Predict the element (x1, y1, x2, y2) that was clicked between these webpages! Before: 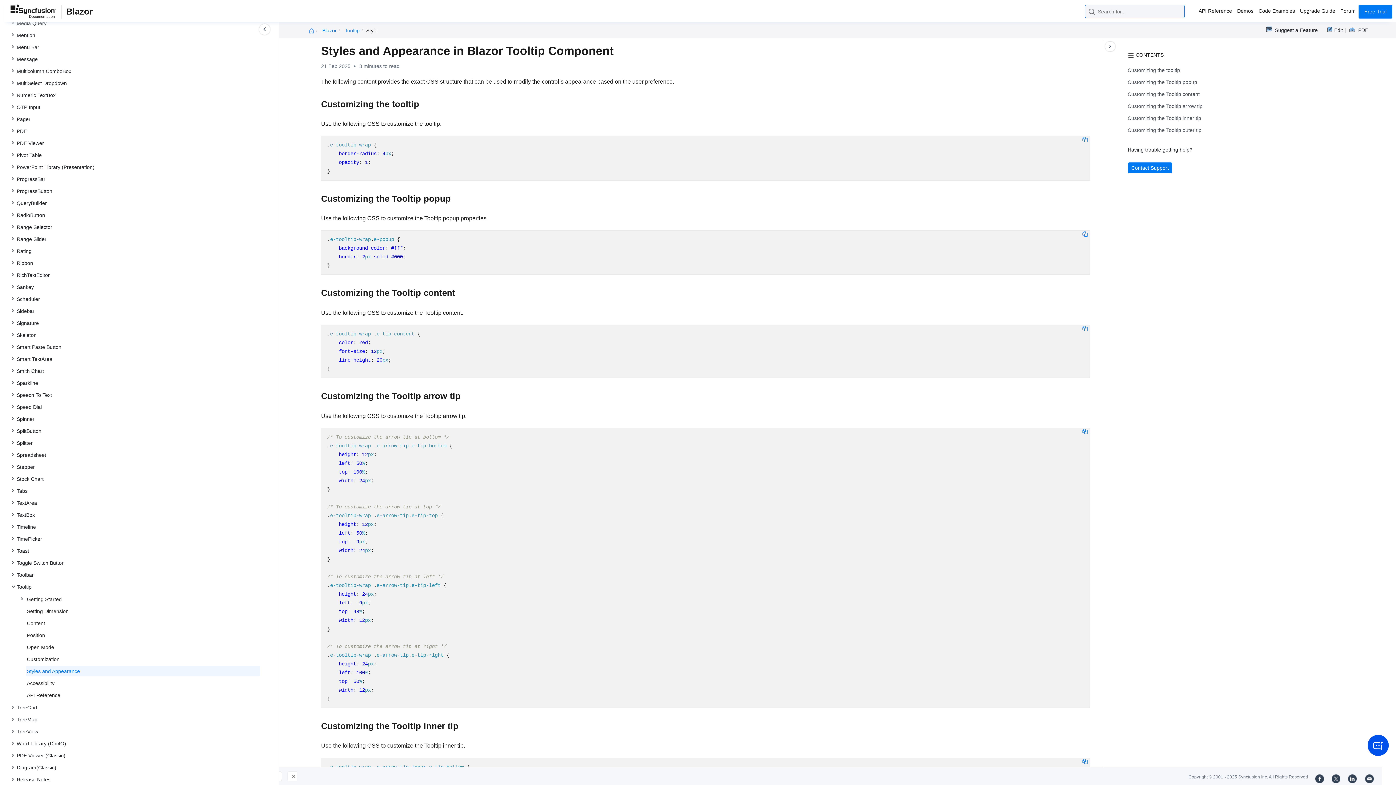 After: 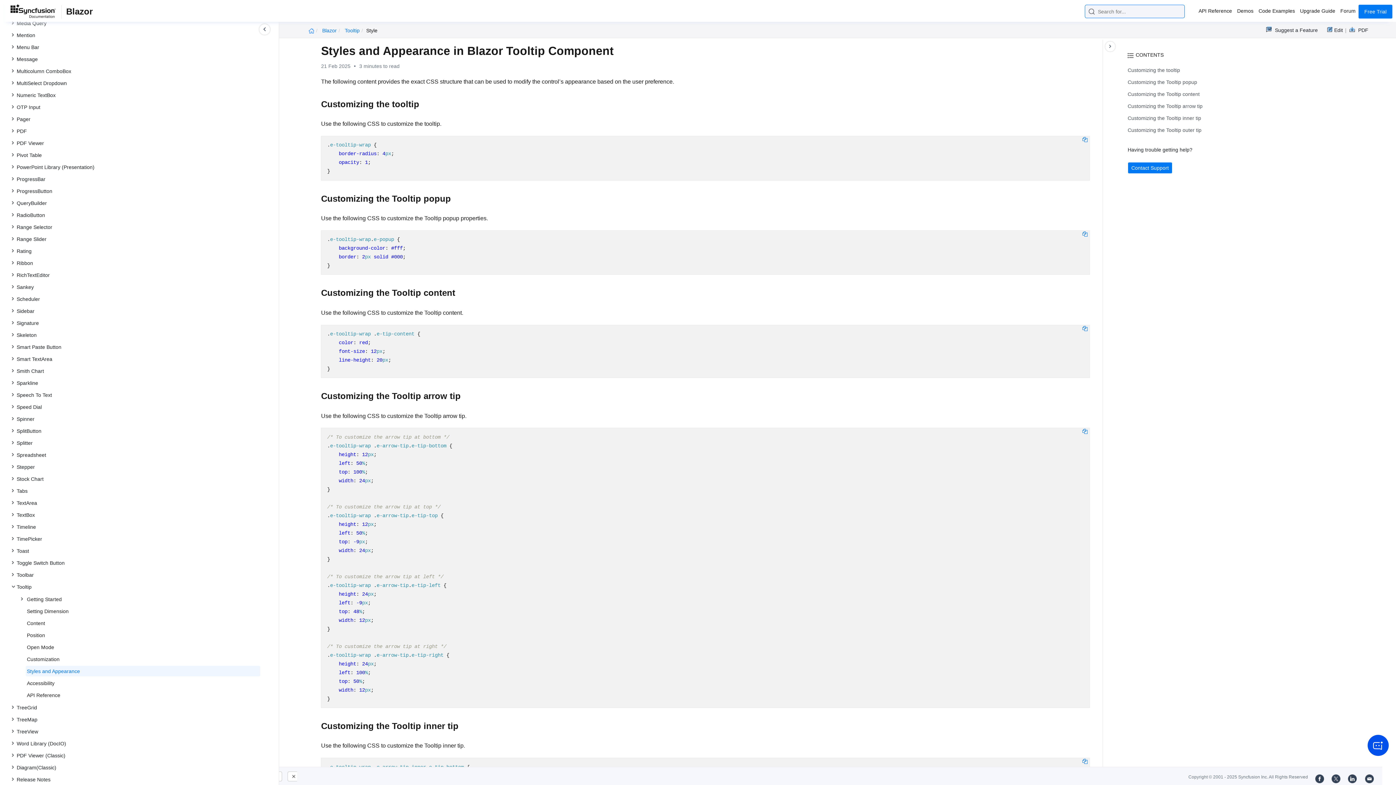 Action: bbox: (1348, 772, 1365, 787)